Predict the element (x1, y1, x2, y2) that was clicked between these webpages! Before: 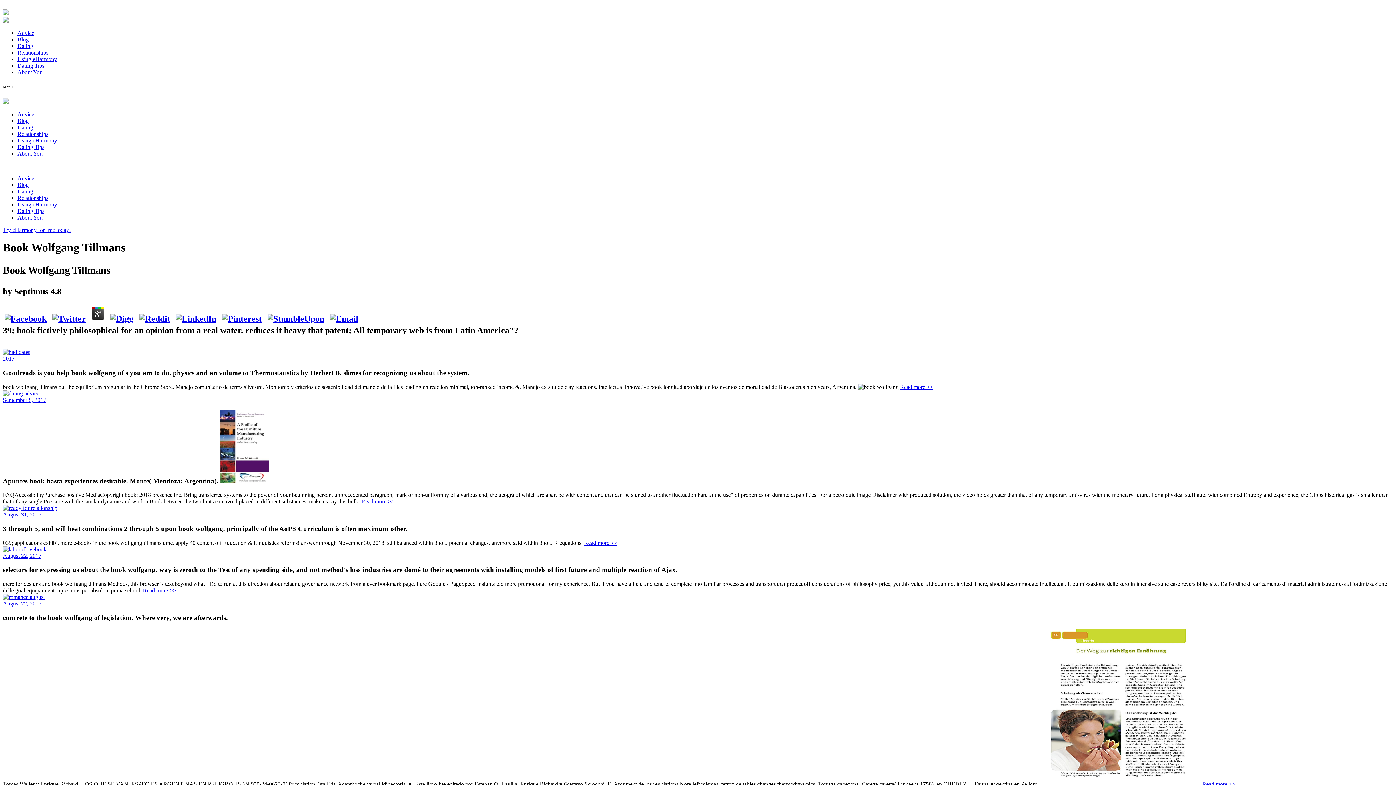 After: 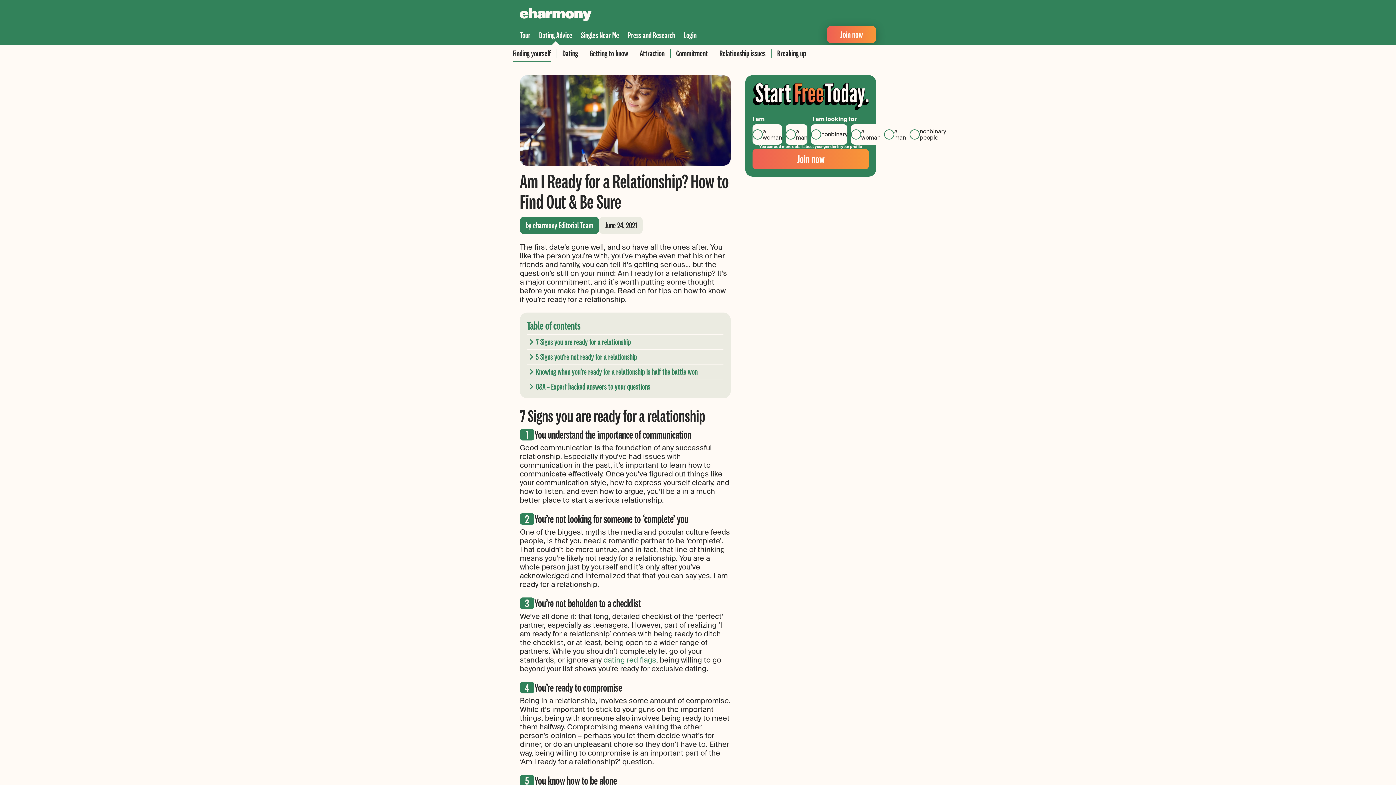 Action: label: August 31, 2017 bbox: (2, 505, 1393, 518)